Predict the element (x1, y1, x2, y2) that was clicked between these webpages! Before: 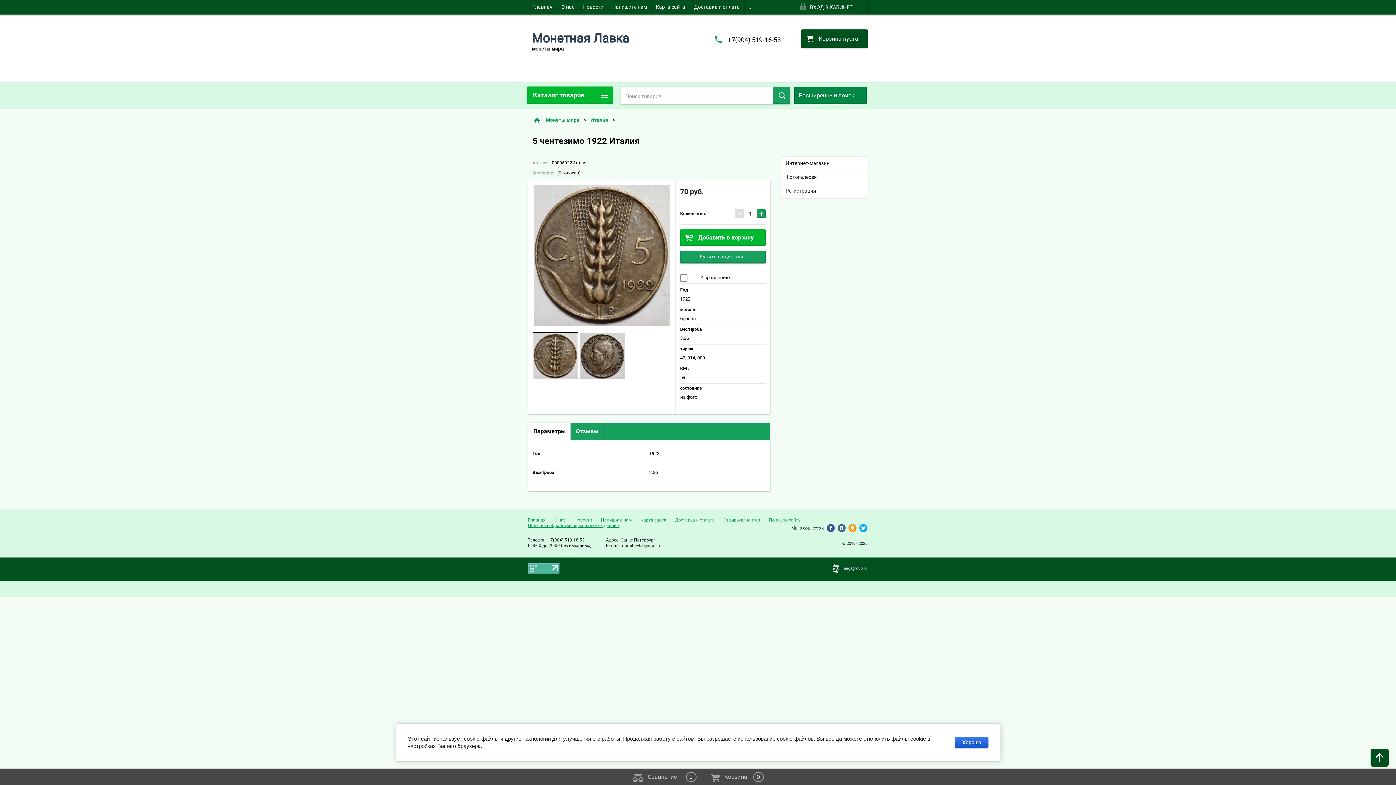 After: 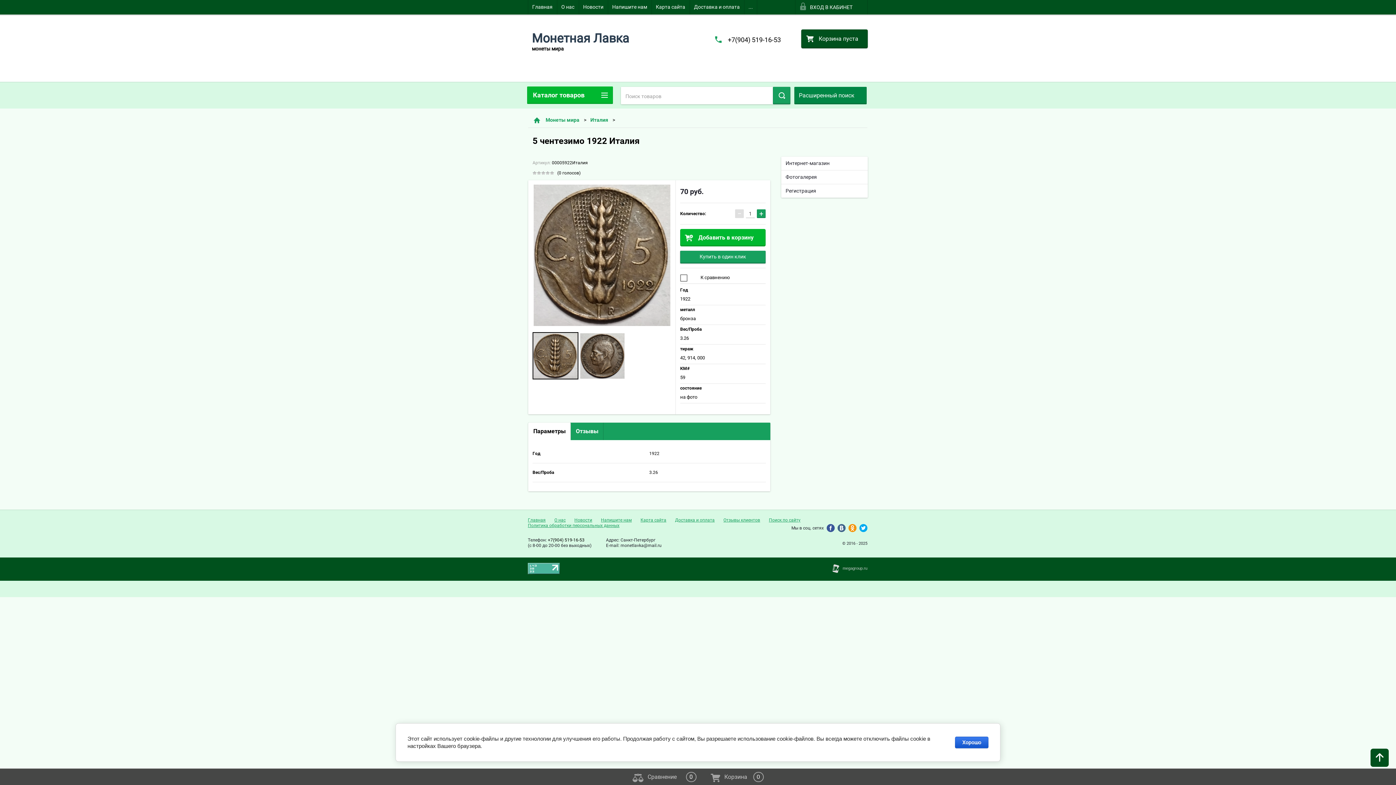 Action: label: +7(904) 519-16-53 bbox: (728, 35, 781, 43)